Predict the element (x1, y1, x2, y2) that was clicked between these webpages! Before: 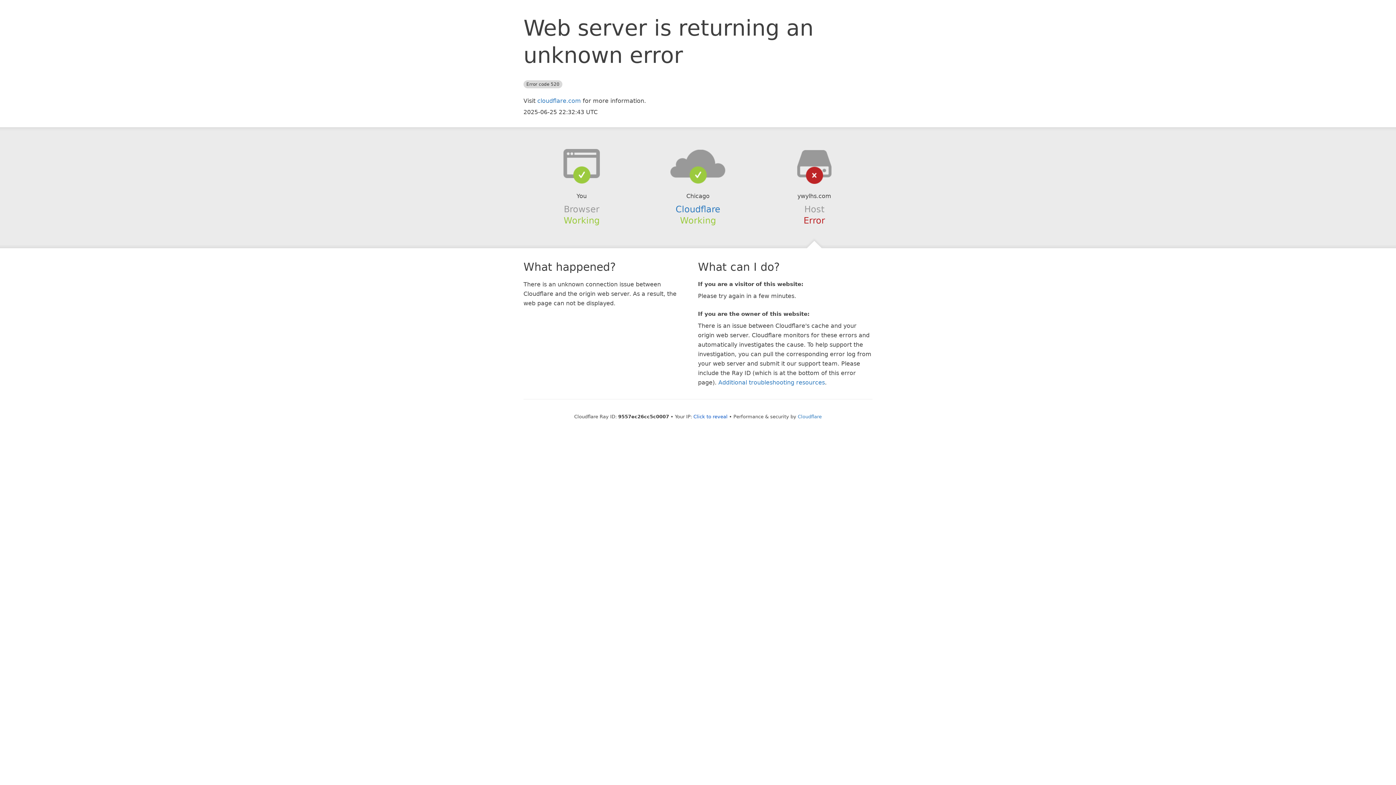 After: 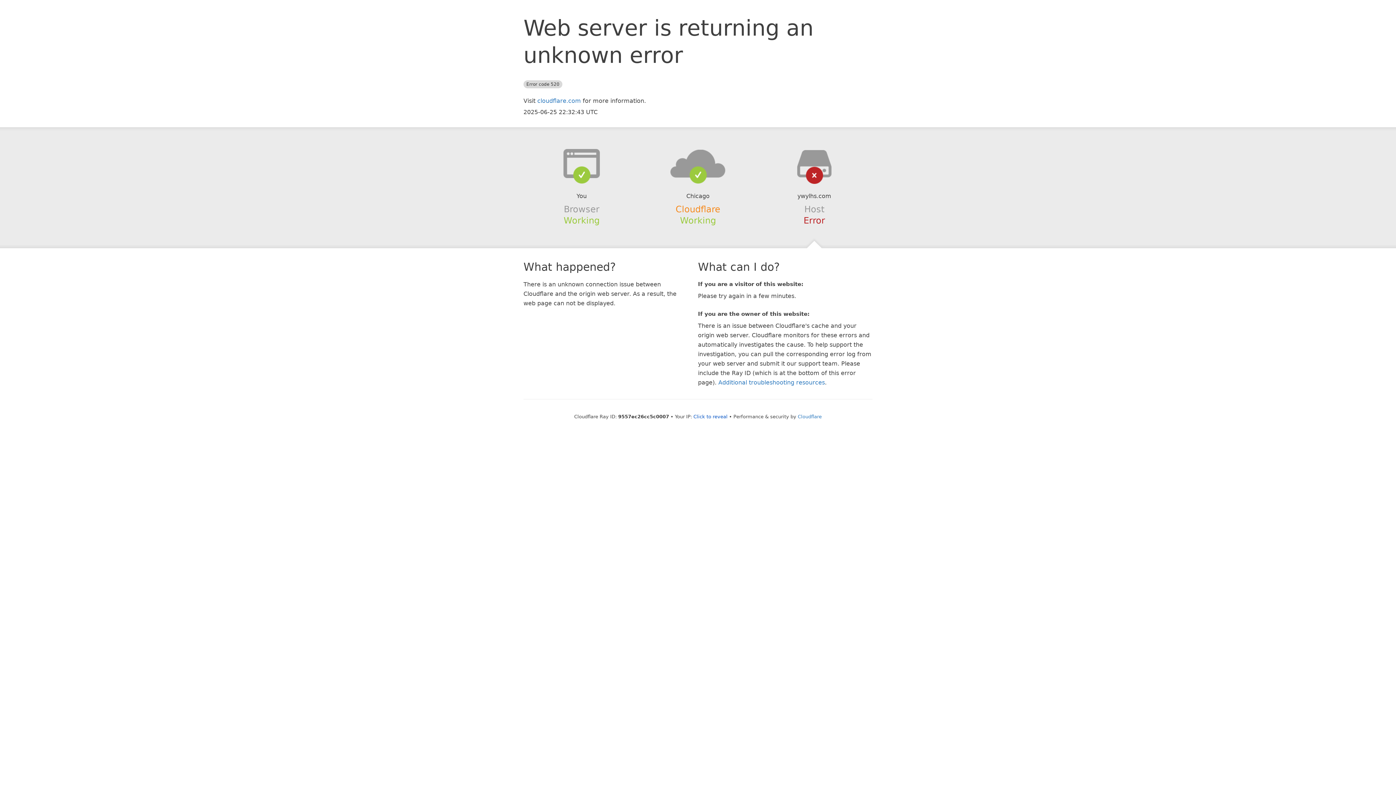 Action: bbox: (675, 204, 720, 214) label: Cloudflare